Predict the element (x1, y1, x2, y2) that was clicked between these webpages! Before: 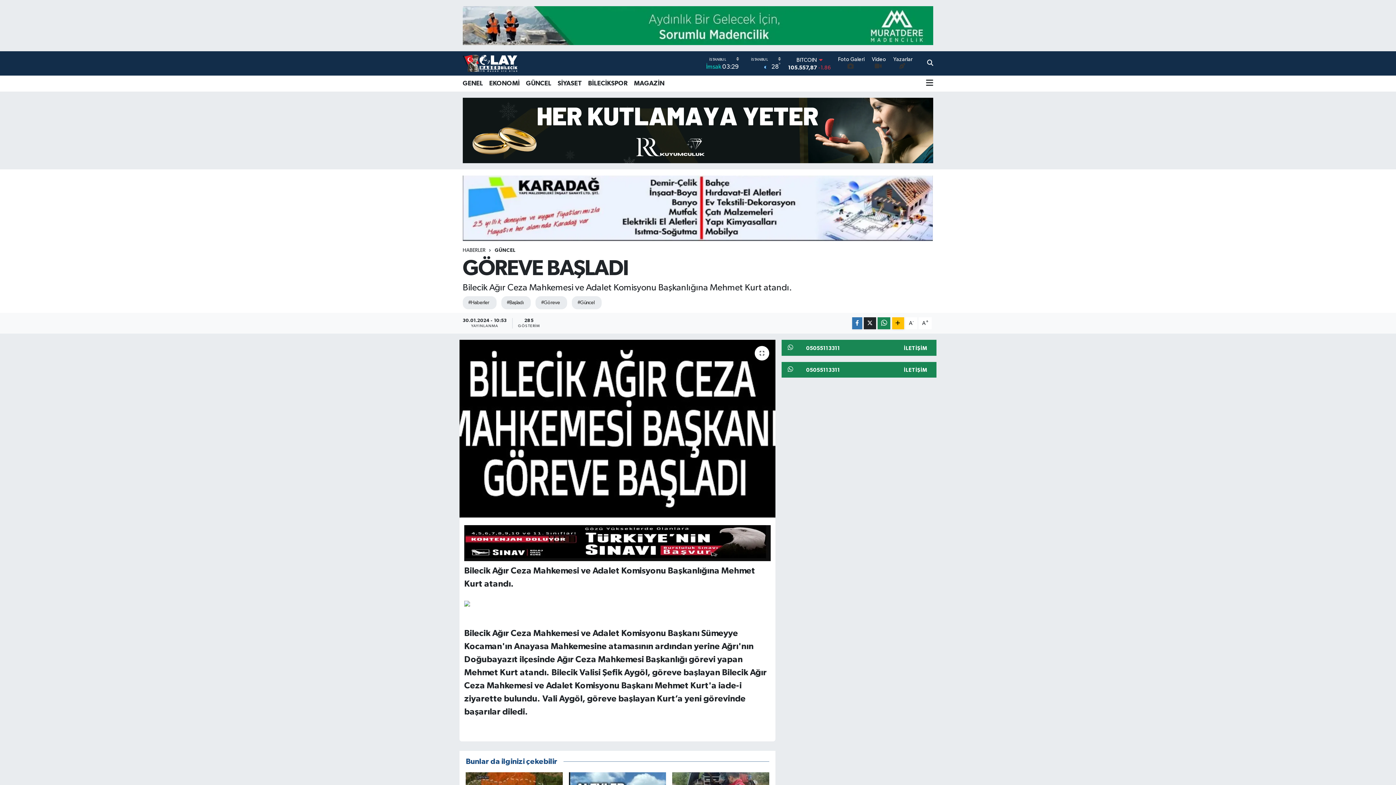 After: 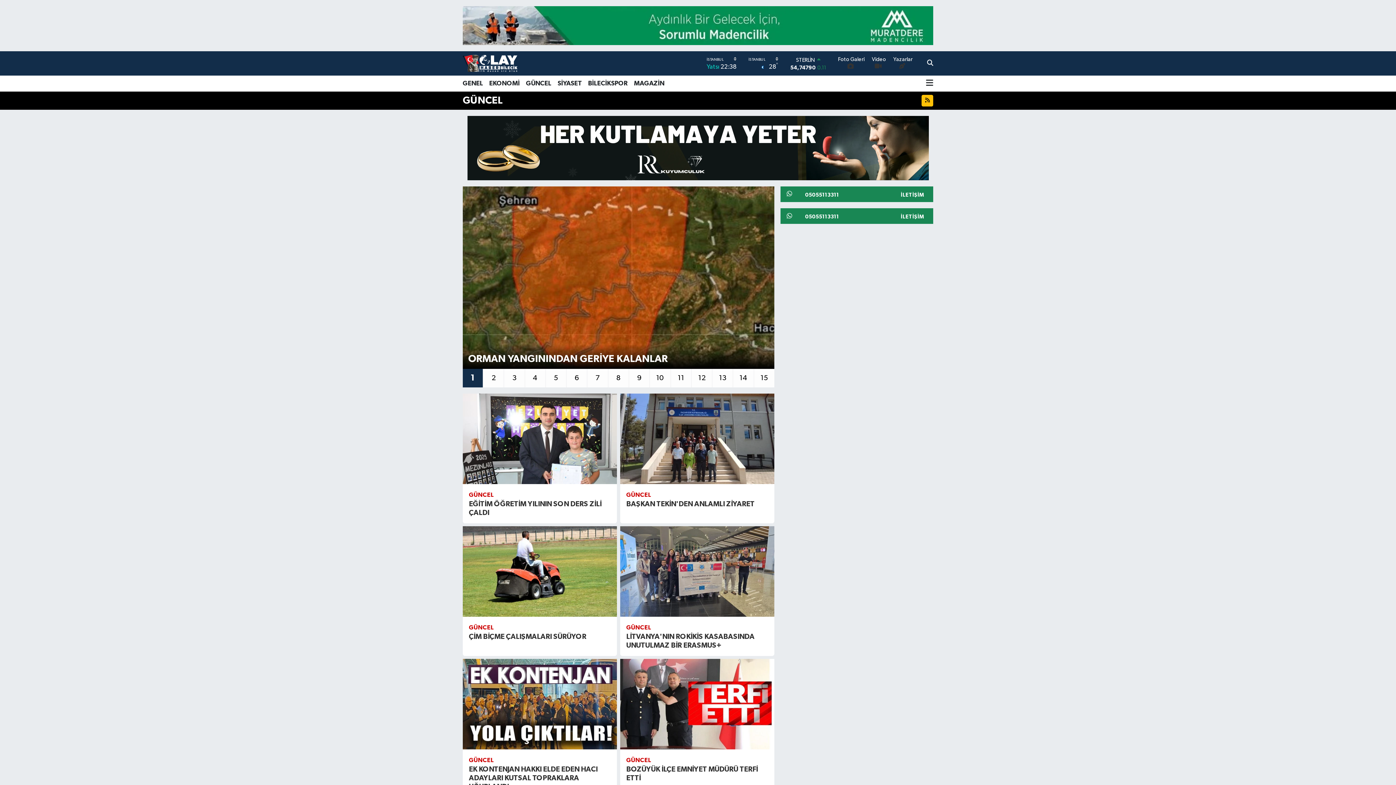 Action: bbox: (494, 248, 515, 253) label: GÜNCEL